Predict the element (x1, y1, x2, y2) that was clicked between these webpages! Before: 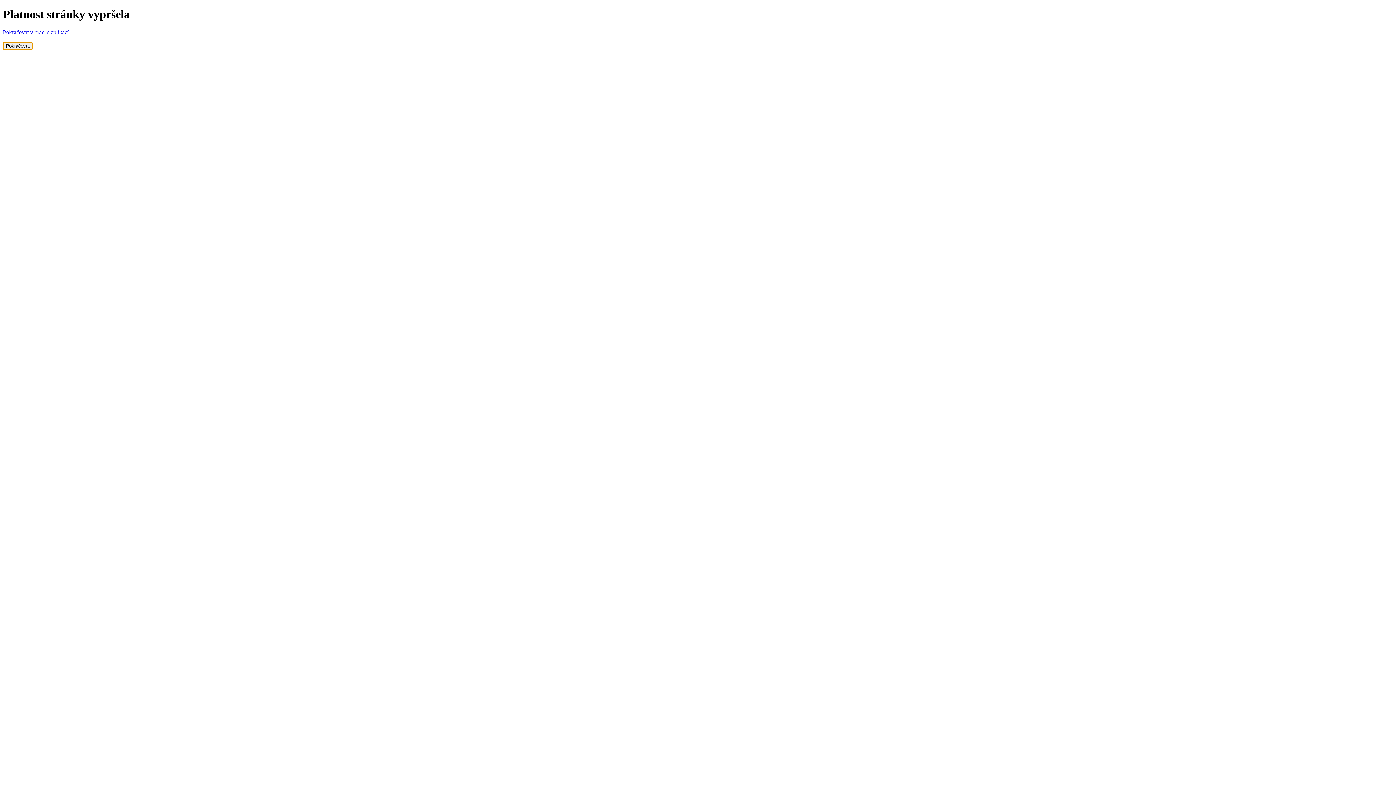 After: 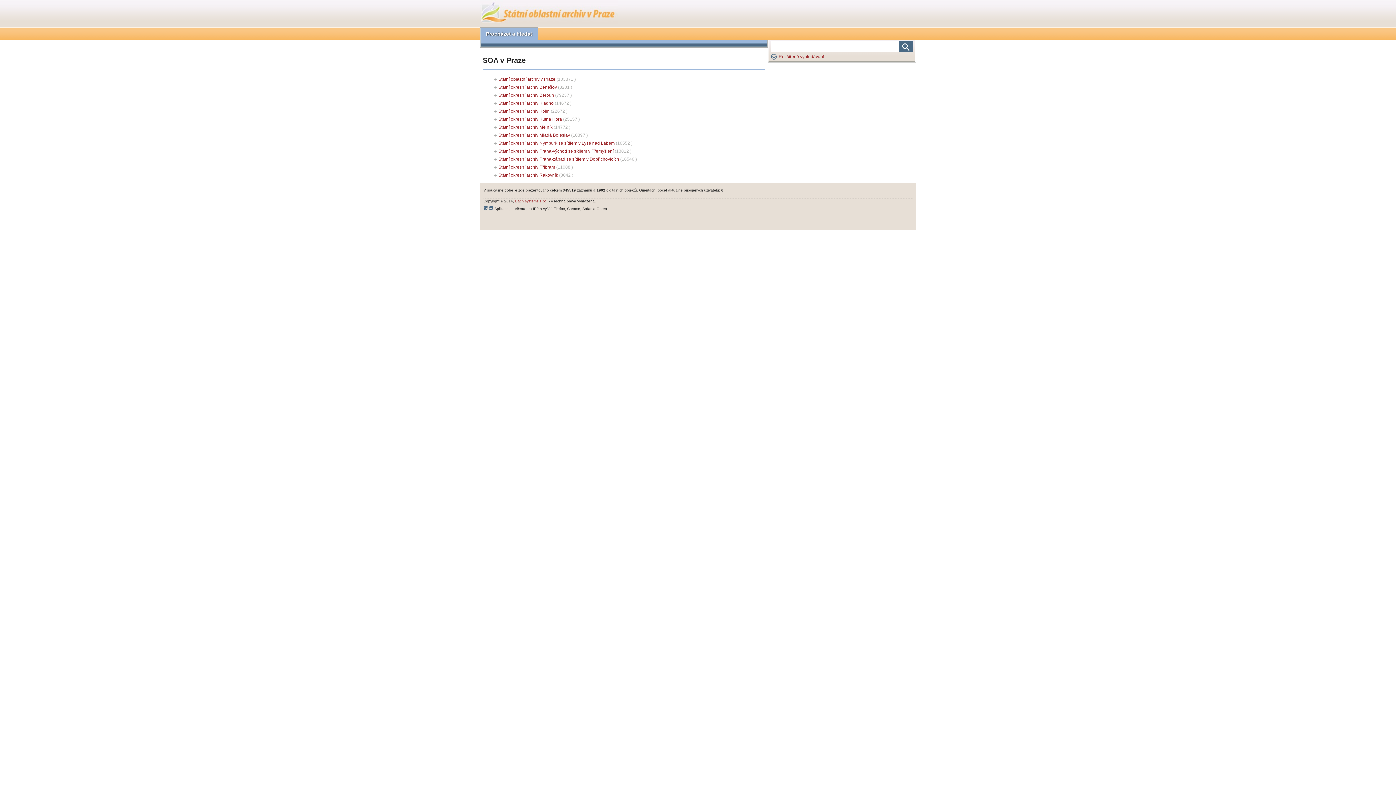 Action: label: Pokračovat v práci s aplikací bbox: (2, 29, 68, 35)